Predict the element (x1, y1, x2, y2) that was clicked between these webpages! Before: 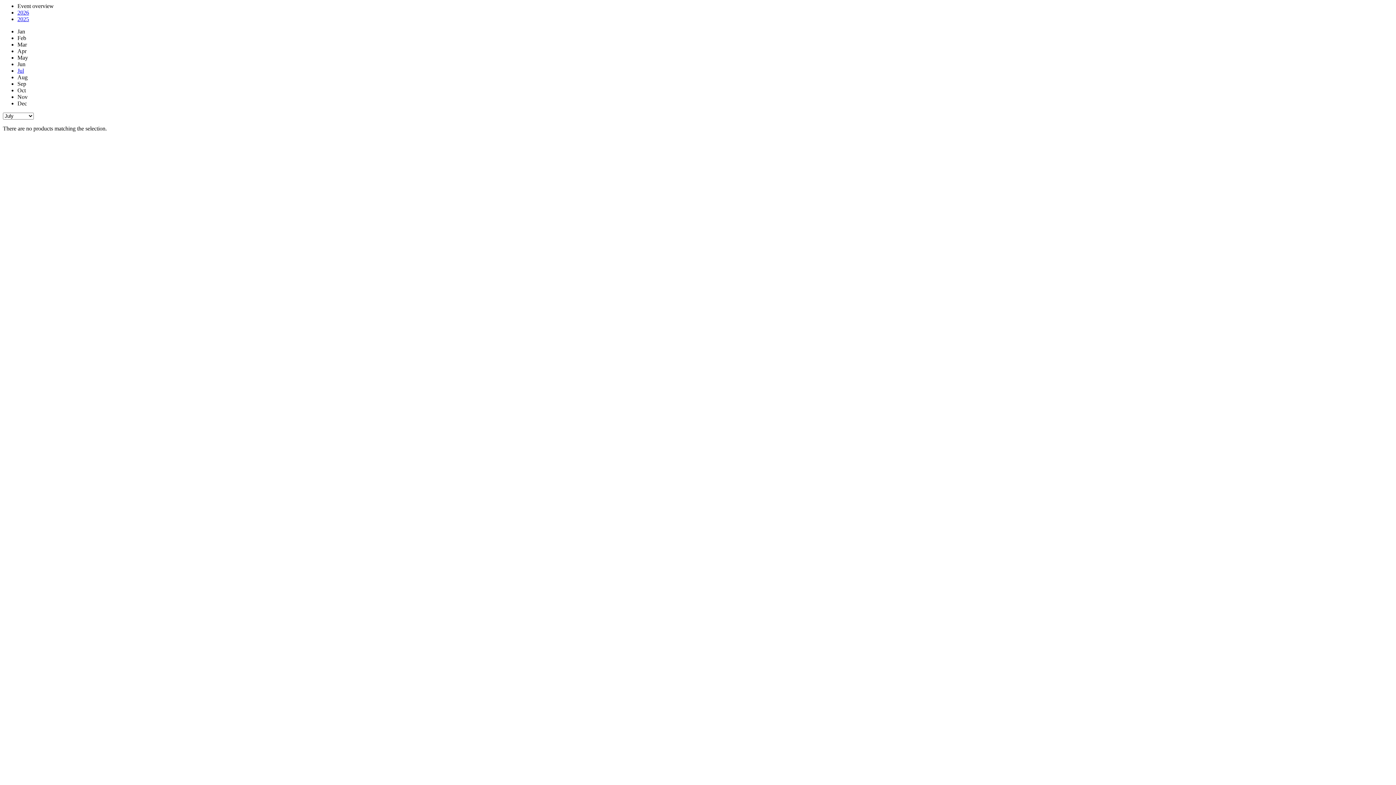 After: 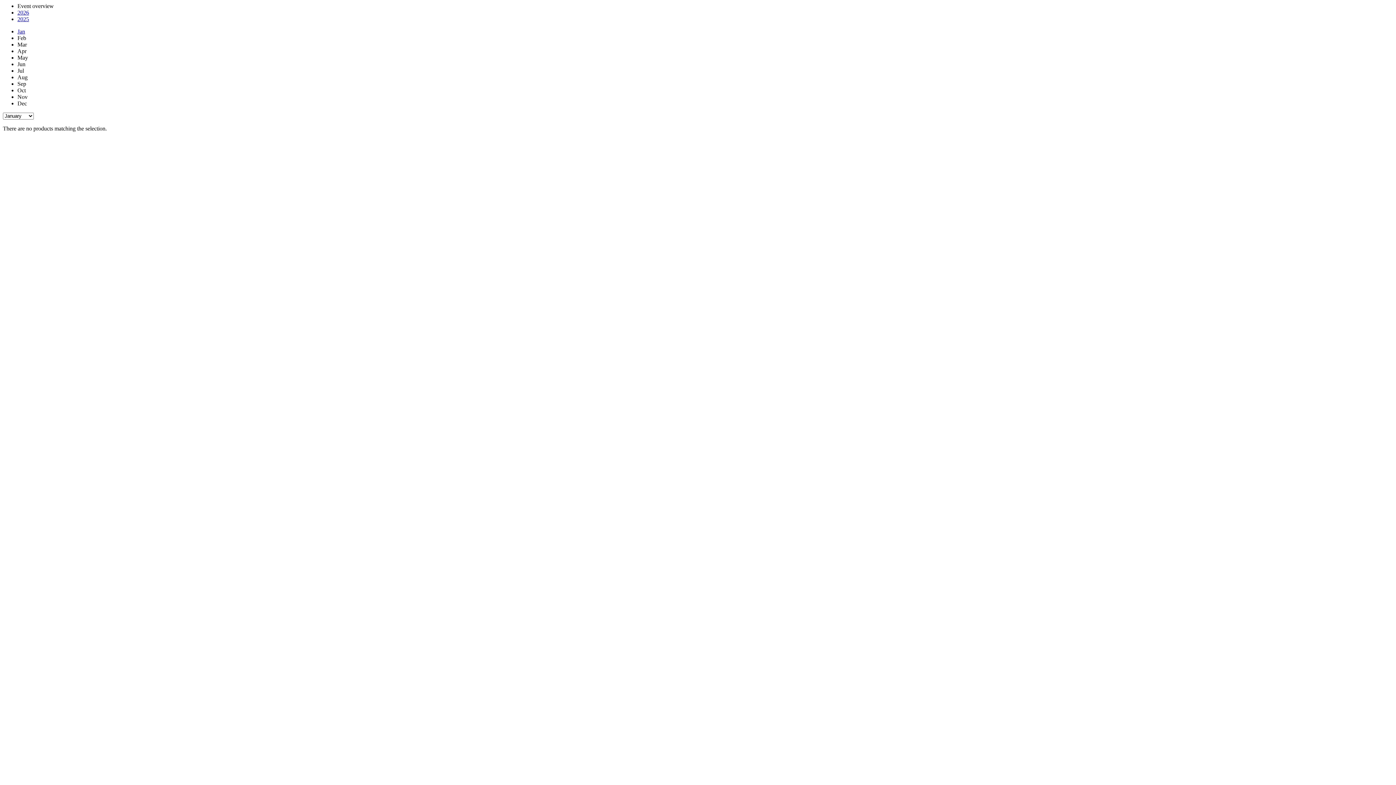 Action: label: 2026 bbox: (17, 9, 29, 15)